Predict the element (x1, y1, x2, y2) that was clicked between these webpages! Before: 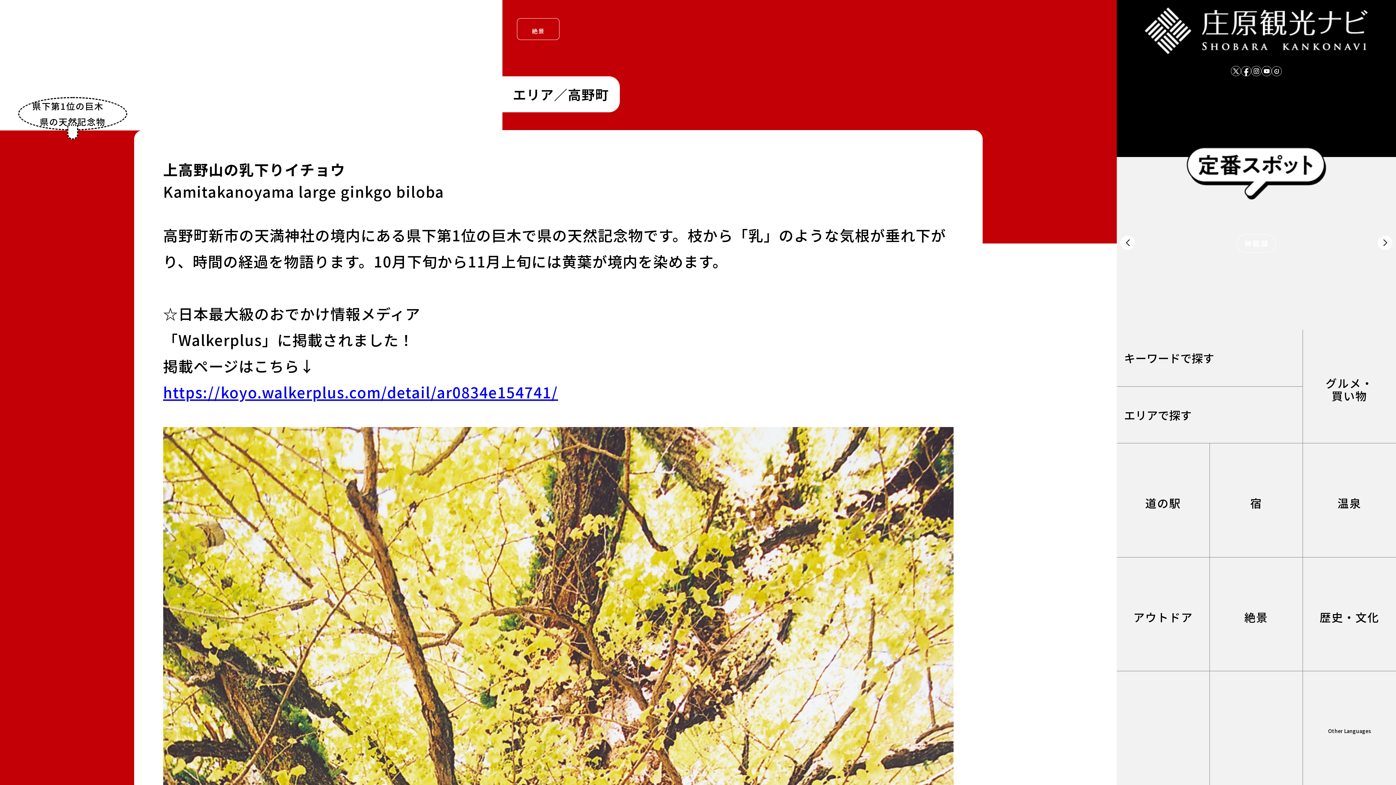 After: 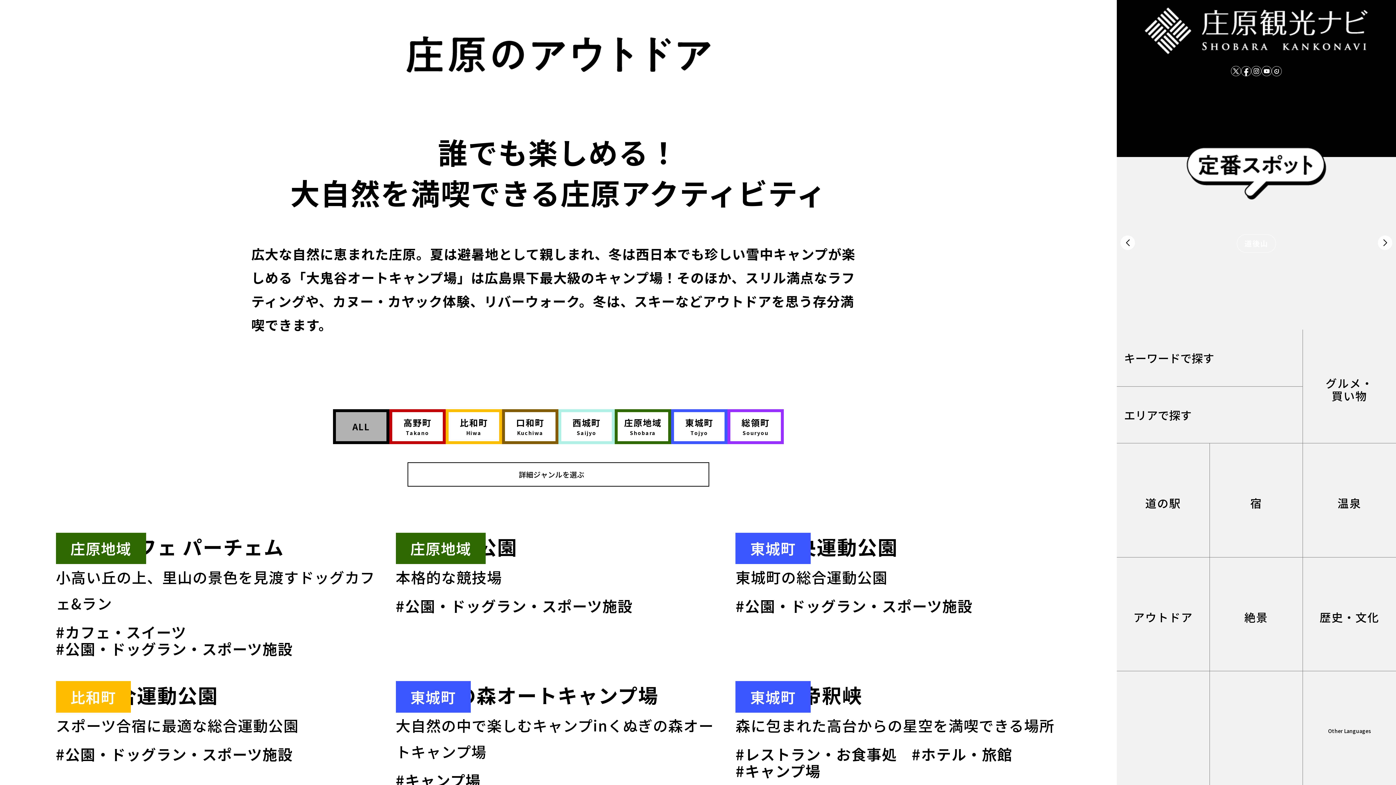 Action: bbox: (1117, 557, 1209, 671) label: アウトドア